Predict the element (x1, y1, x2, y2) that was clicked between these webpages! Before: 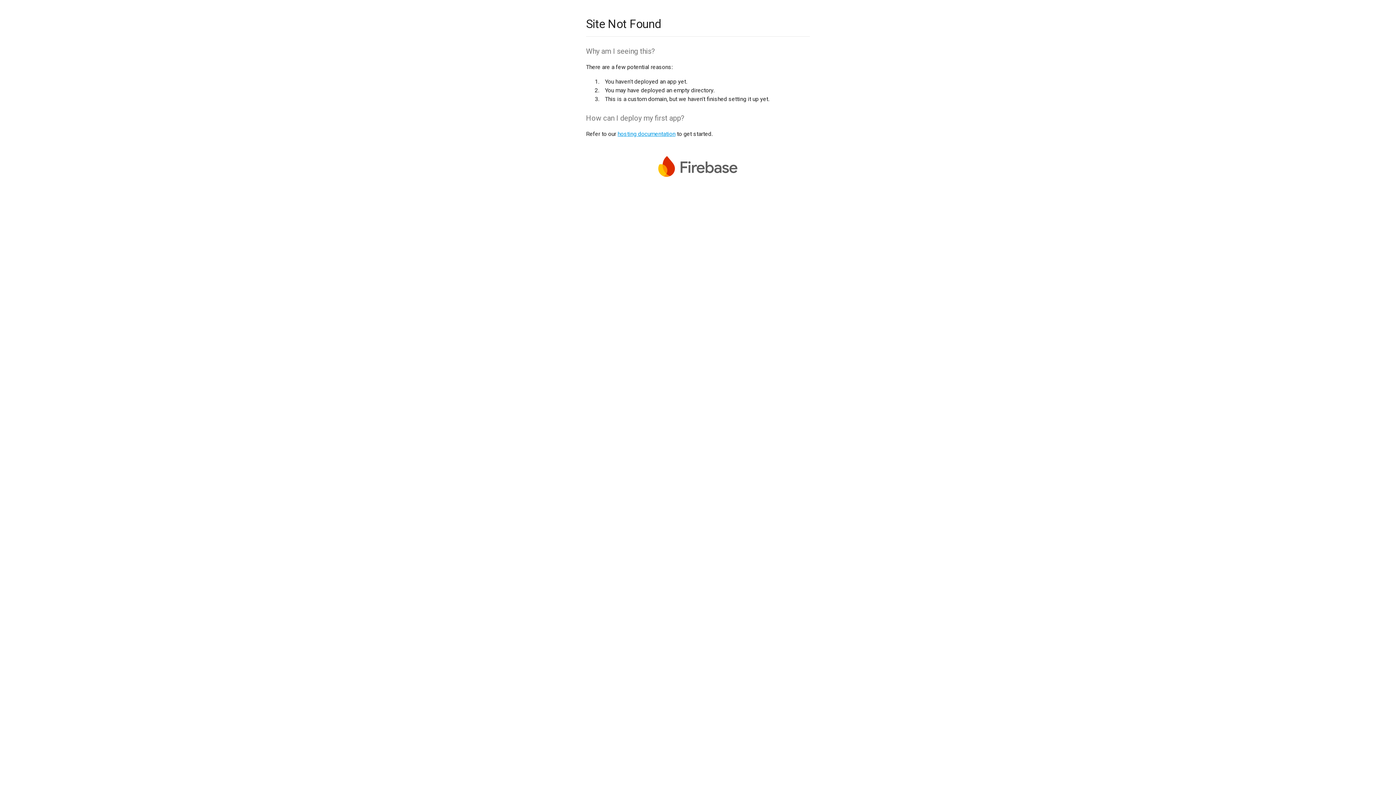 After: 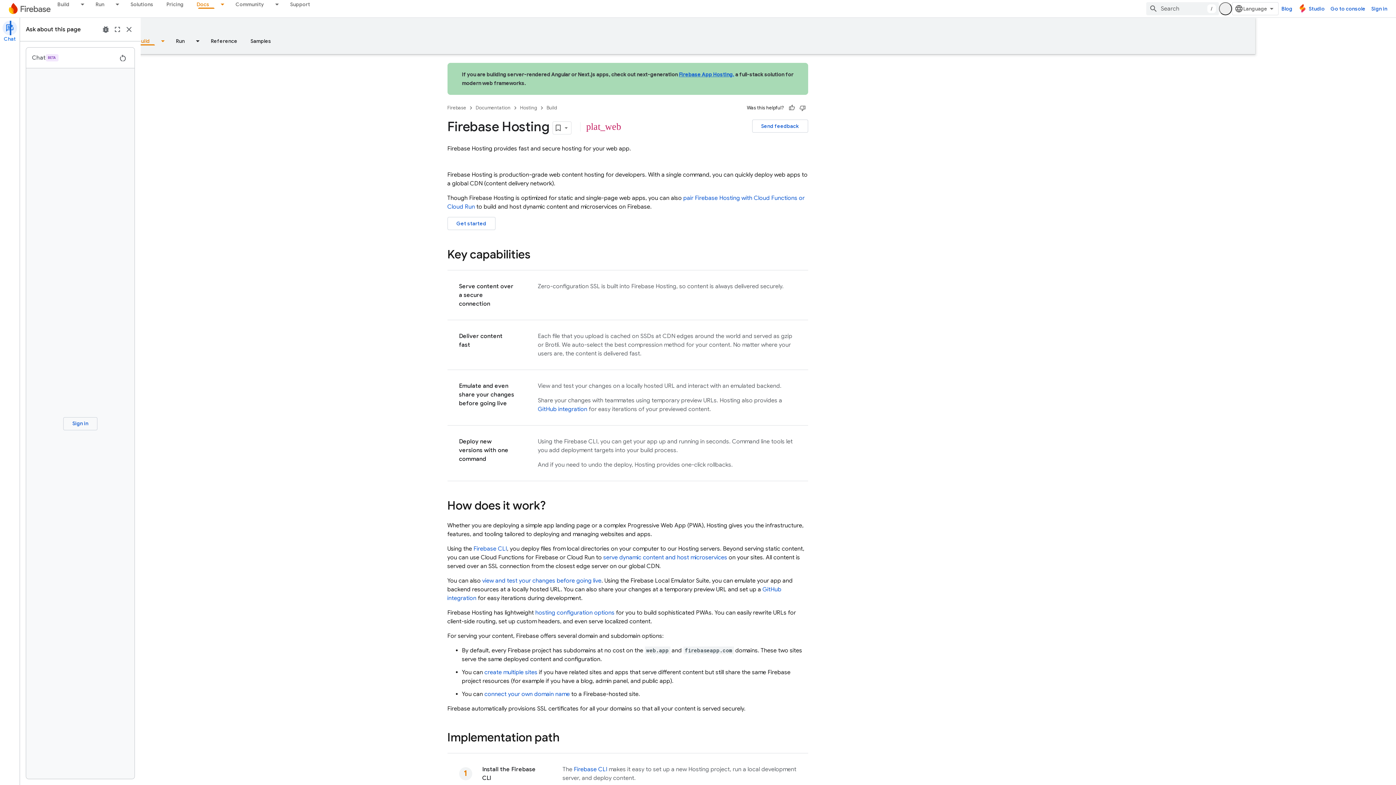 Action: bbox: (617, 130, 675, 137) label: hosting documentation